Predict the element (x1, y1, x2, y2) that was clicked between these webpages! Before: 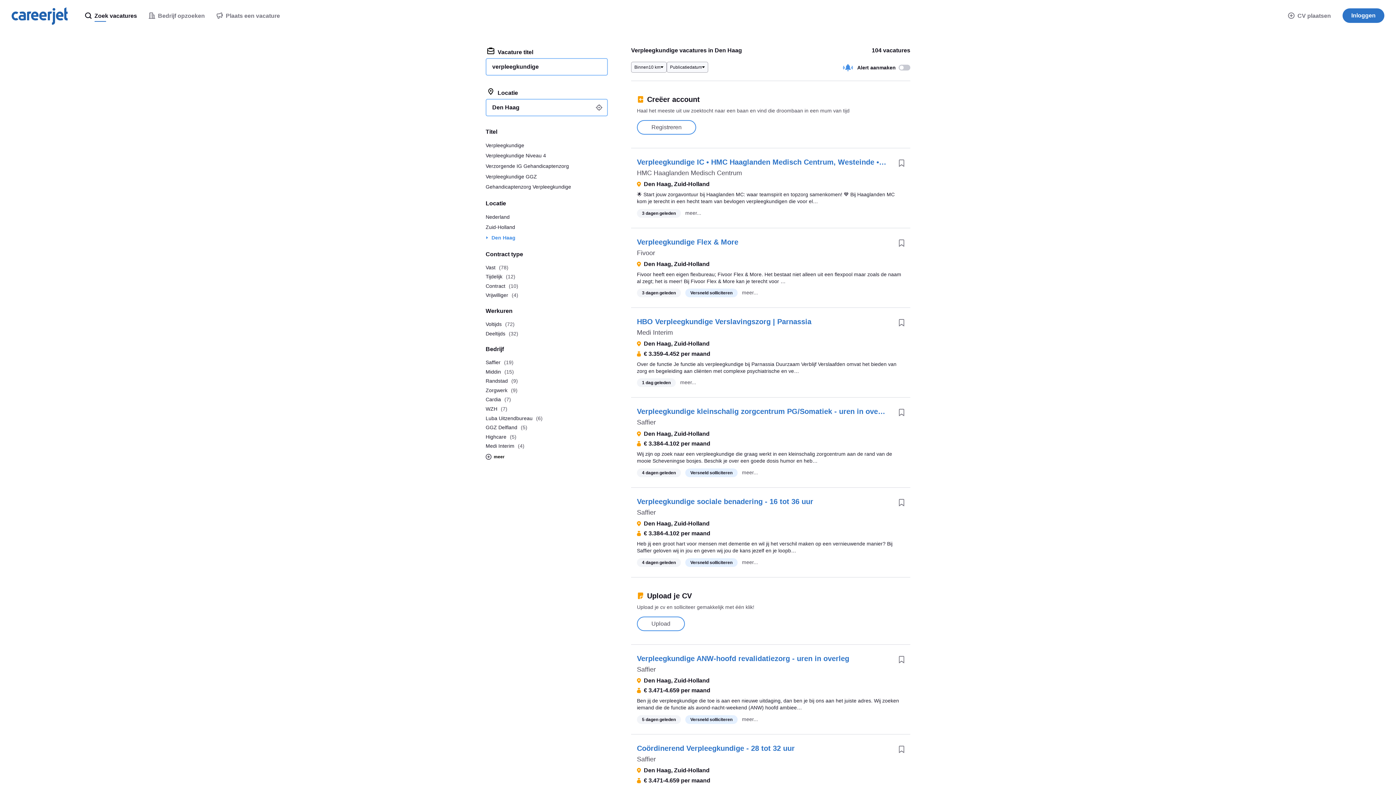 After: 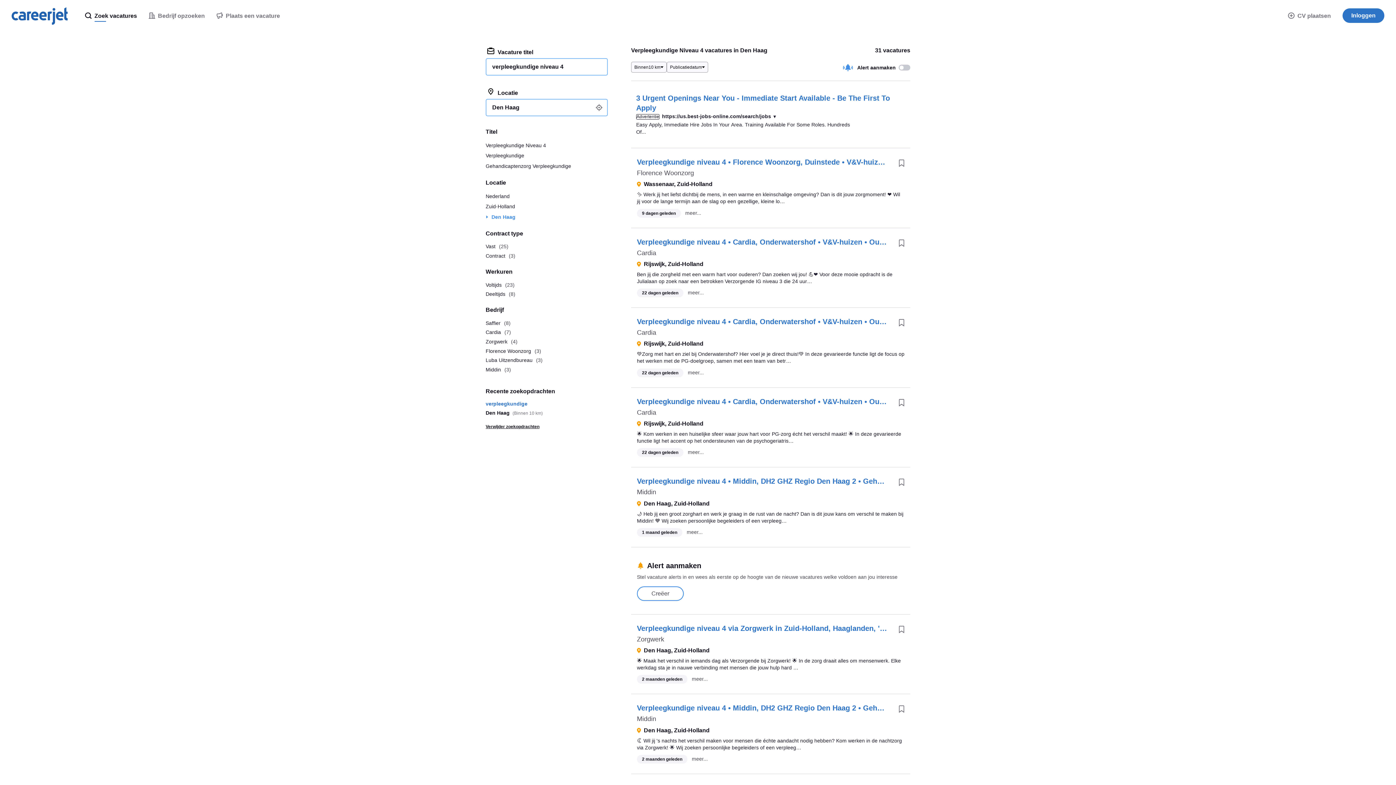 Action: bbox: (485, 150, 608, 161) label: Verpleegkundige Niveau 4